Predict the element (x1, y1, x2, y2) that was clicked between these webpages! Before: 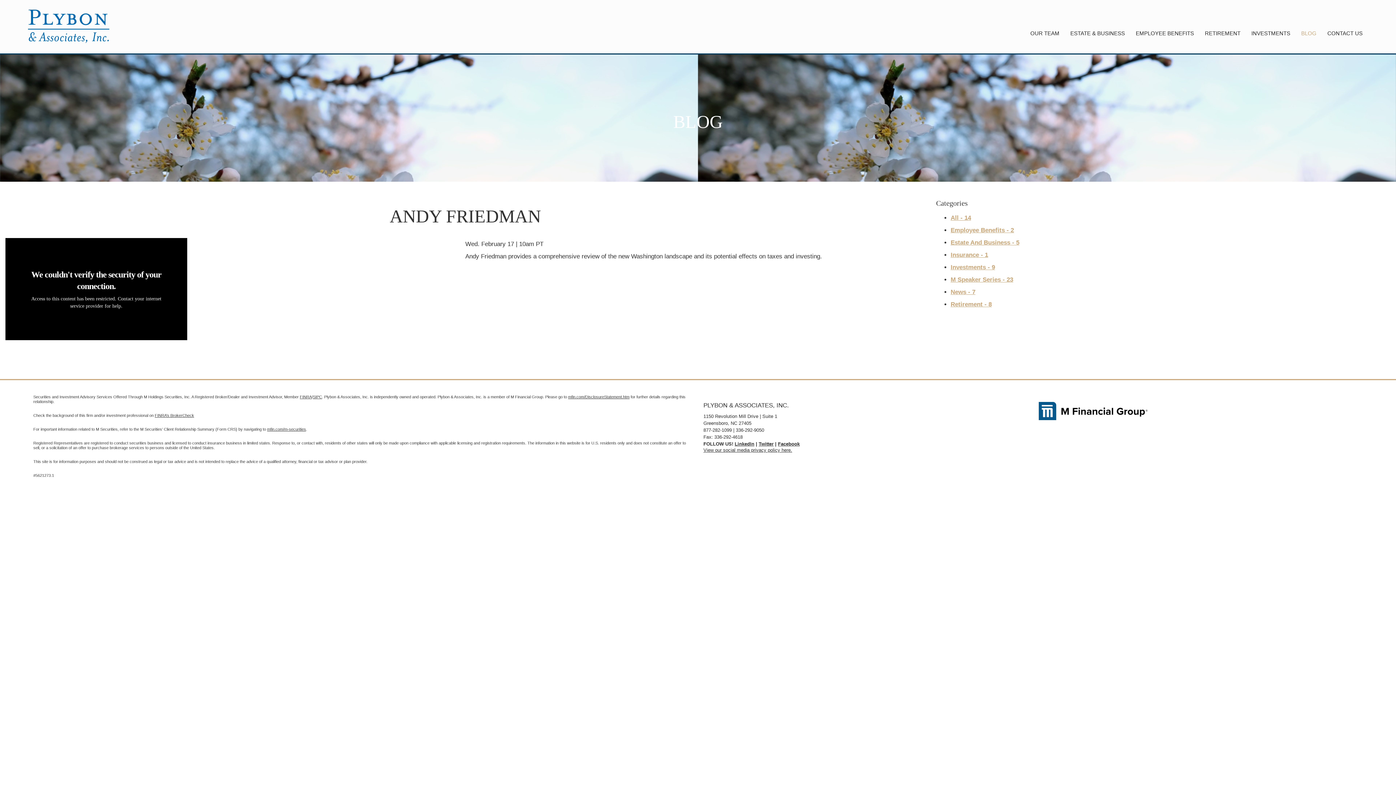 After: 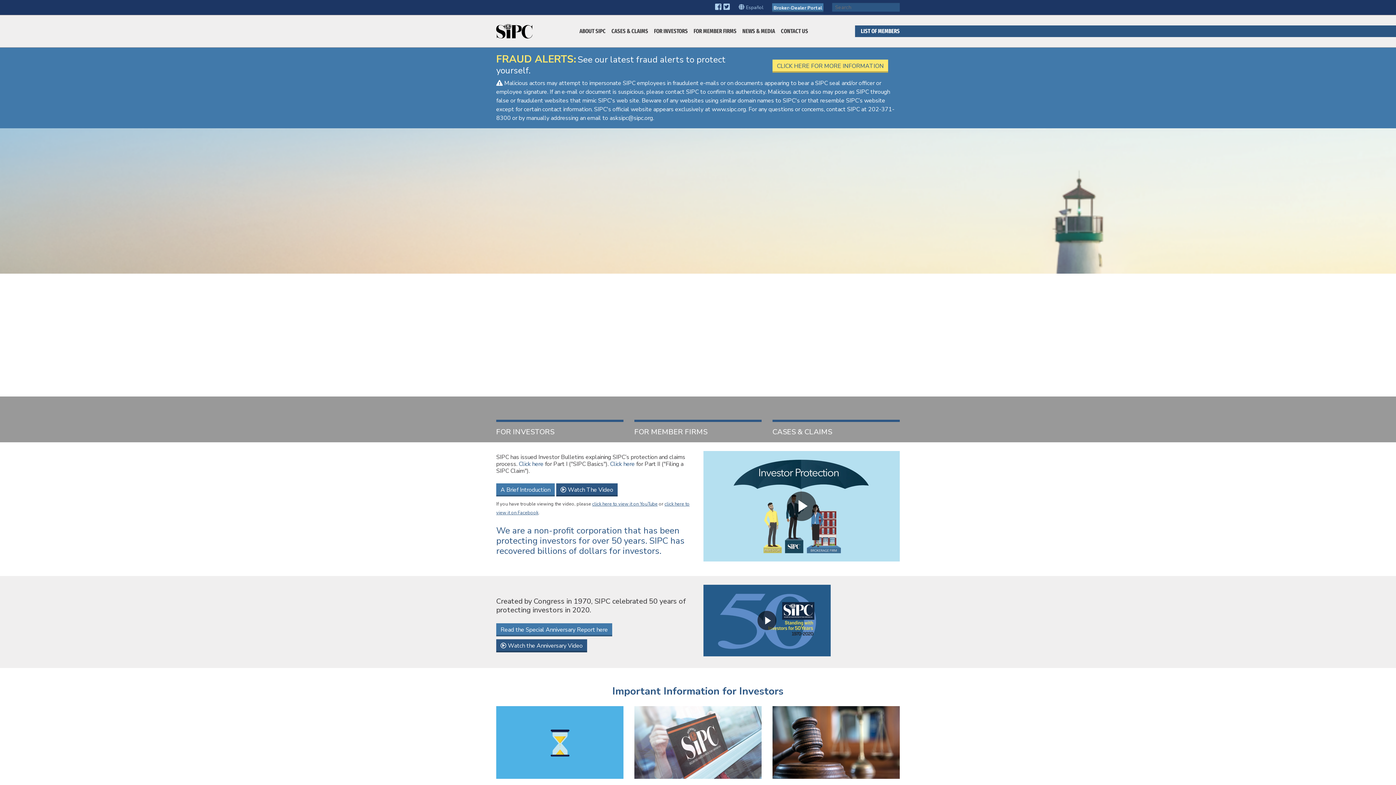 Action: bbox: (313, 394, 322, 399) label: SIPC